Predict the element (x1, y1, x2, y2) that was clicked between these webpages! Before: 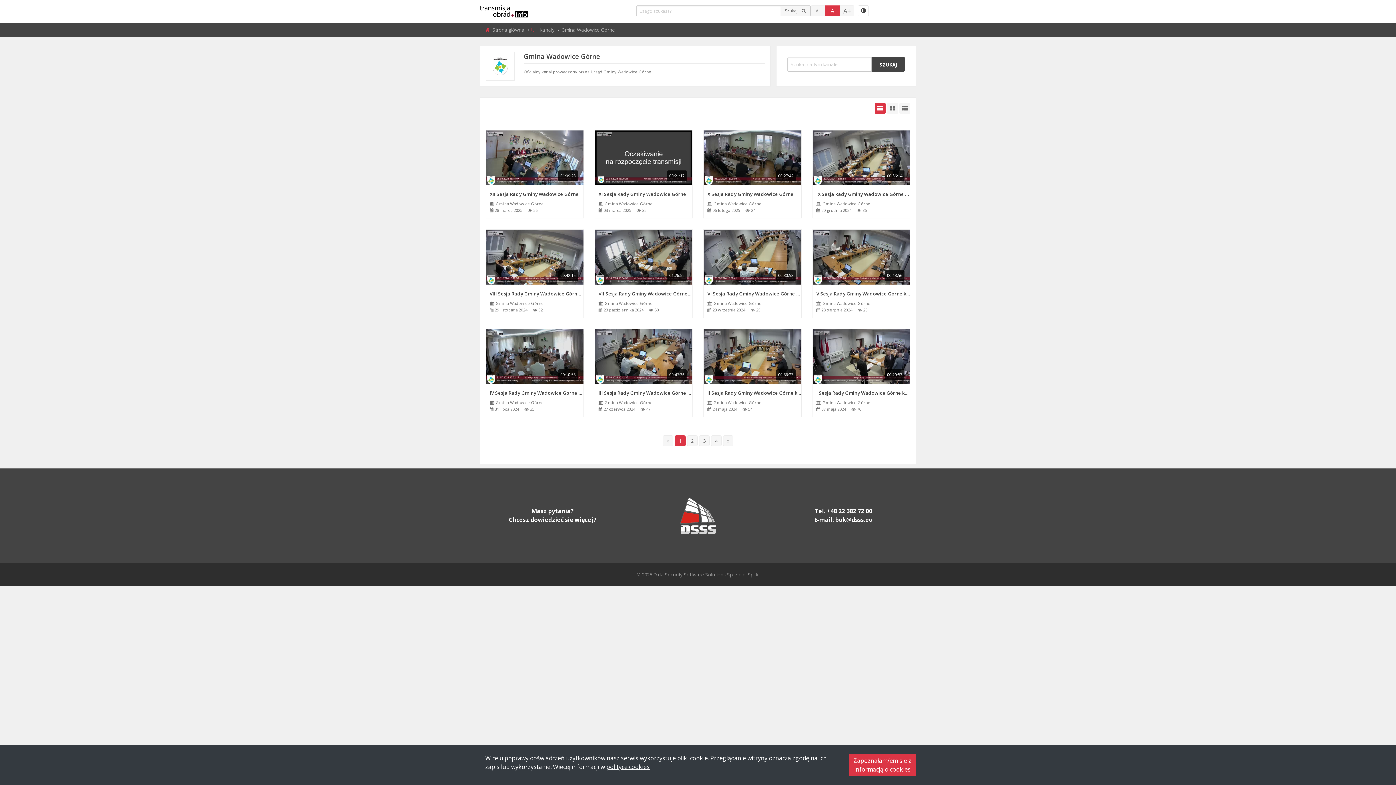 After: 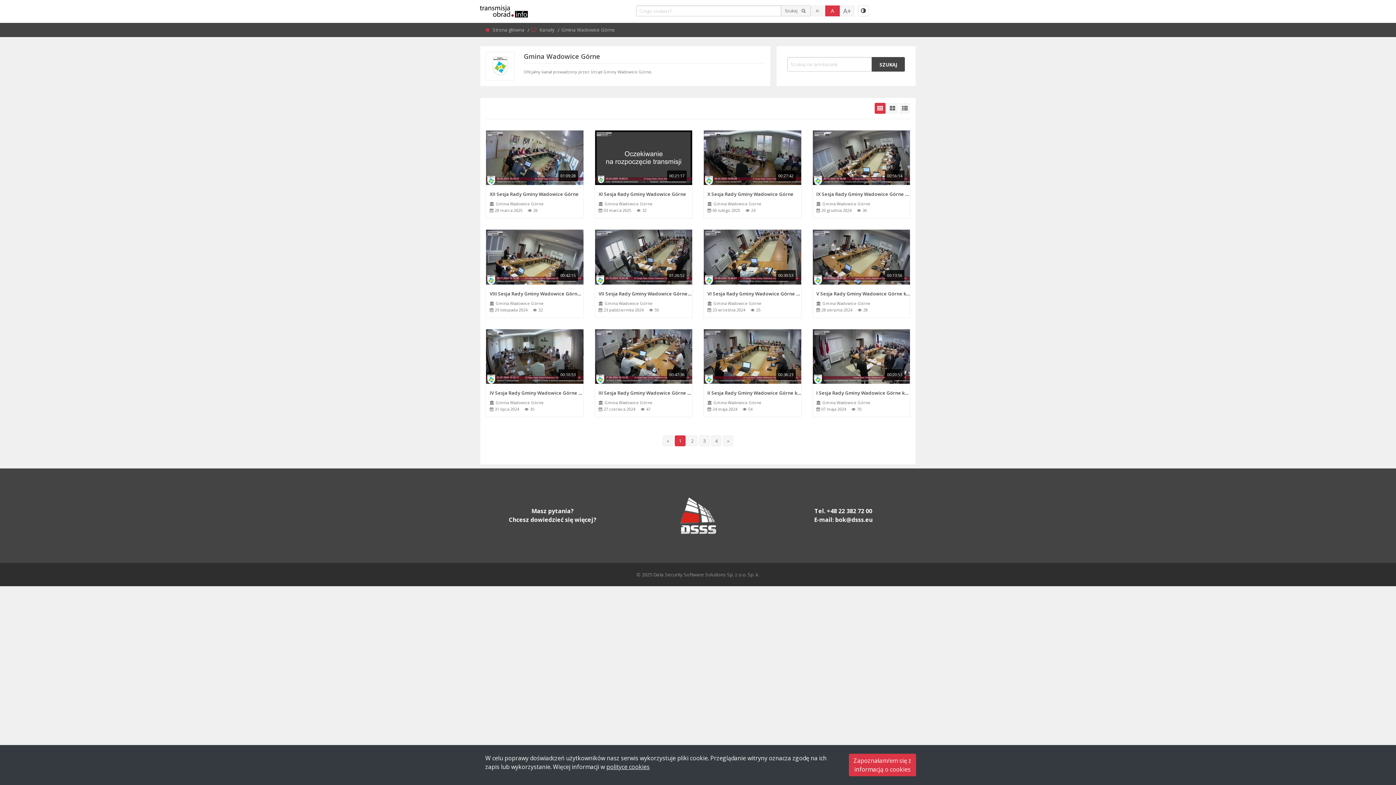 Action: bbox: (604, 400, 652, 405) label: Gmina Wadowice Górne